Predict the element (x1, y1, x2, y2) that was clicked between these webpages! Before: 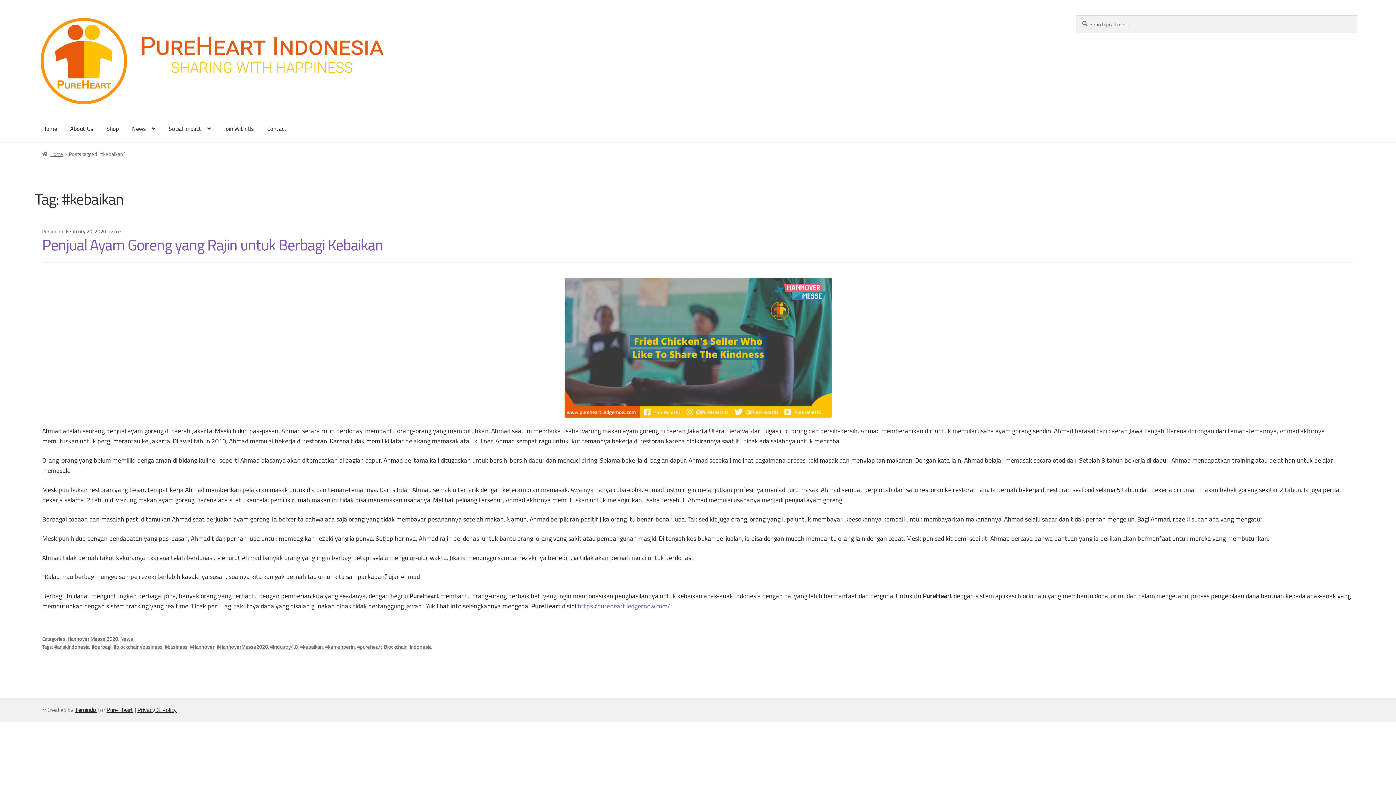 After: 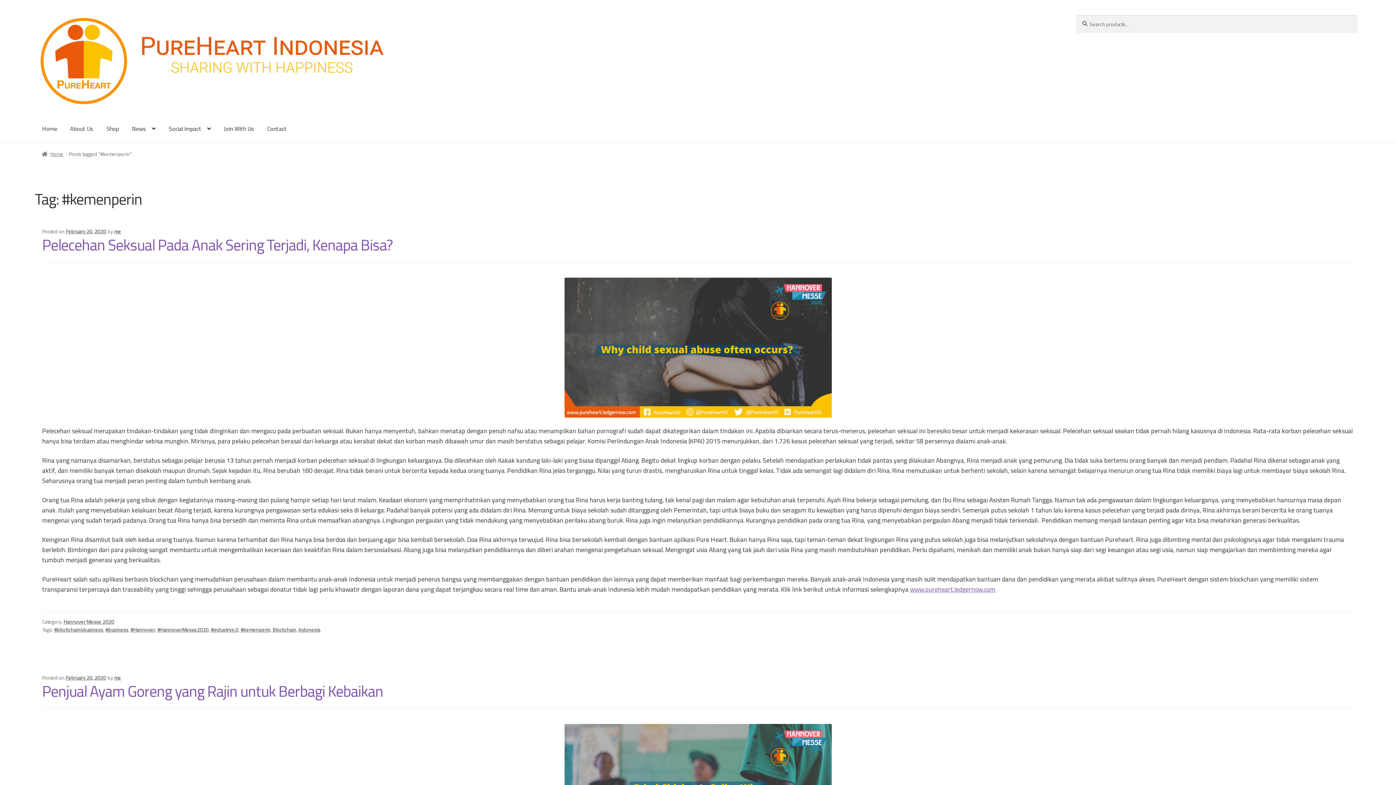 Action: bbox: (325, 643, 354, 650) label: #kemenperin